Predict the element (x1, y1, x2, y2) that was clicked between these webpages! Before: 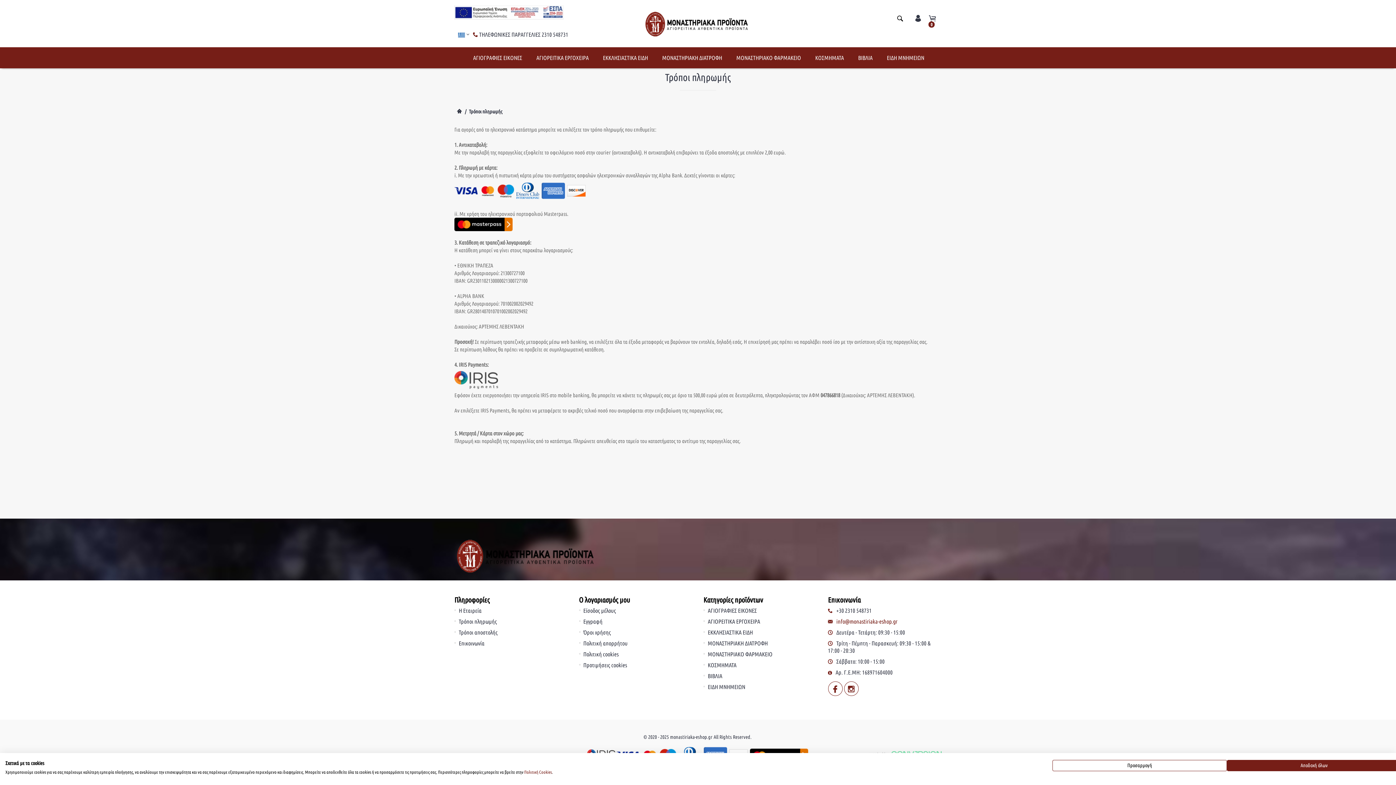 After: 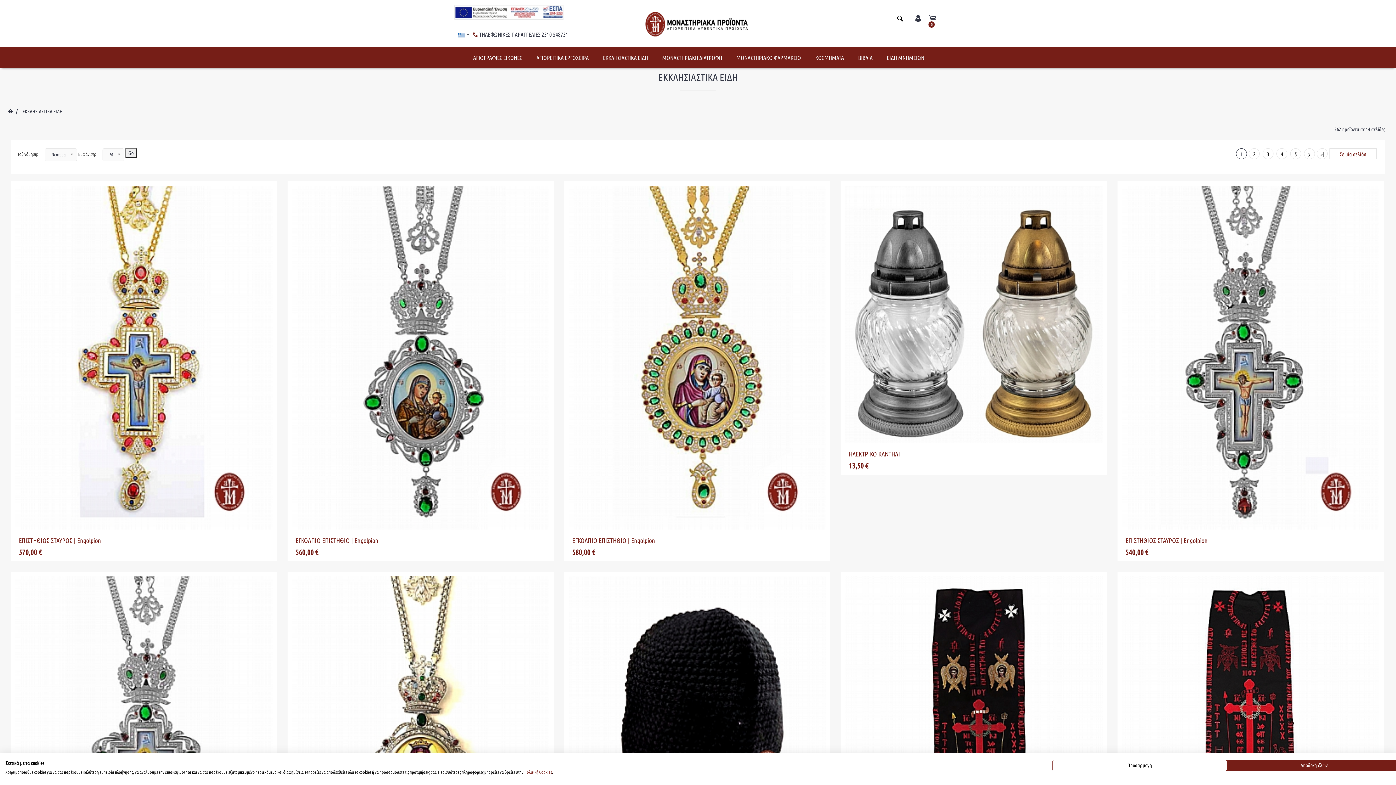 Action: label: ΕΚΚΛΗΣΙΑΣΤΙΚΑ ΕΙΔΗ bbox: (595, 47, 655, 68)